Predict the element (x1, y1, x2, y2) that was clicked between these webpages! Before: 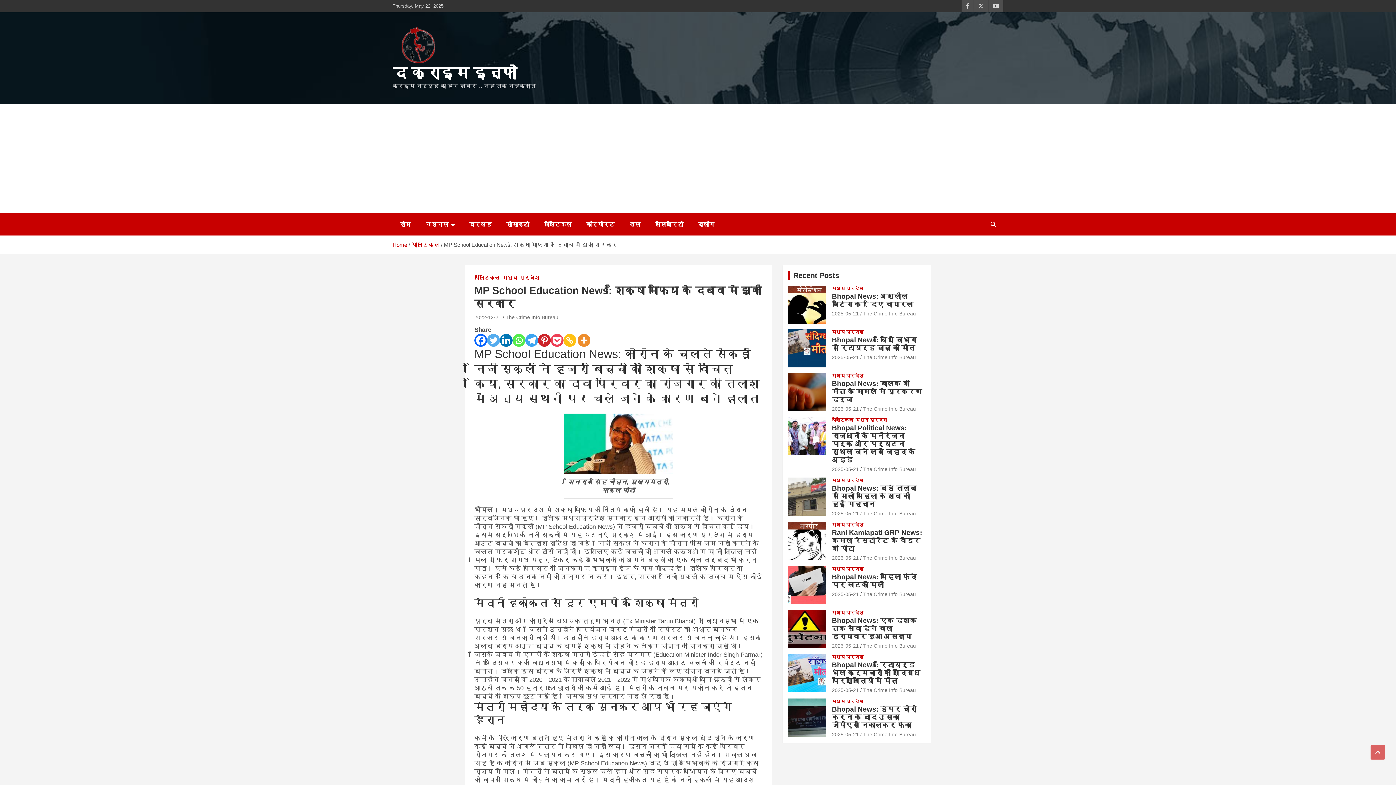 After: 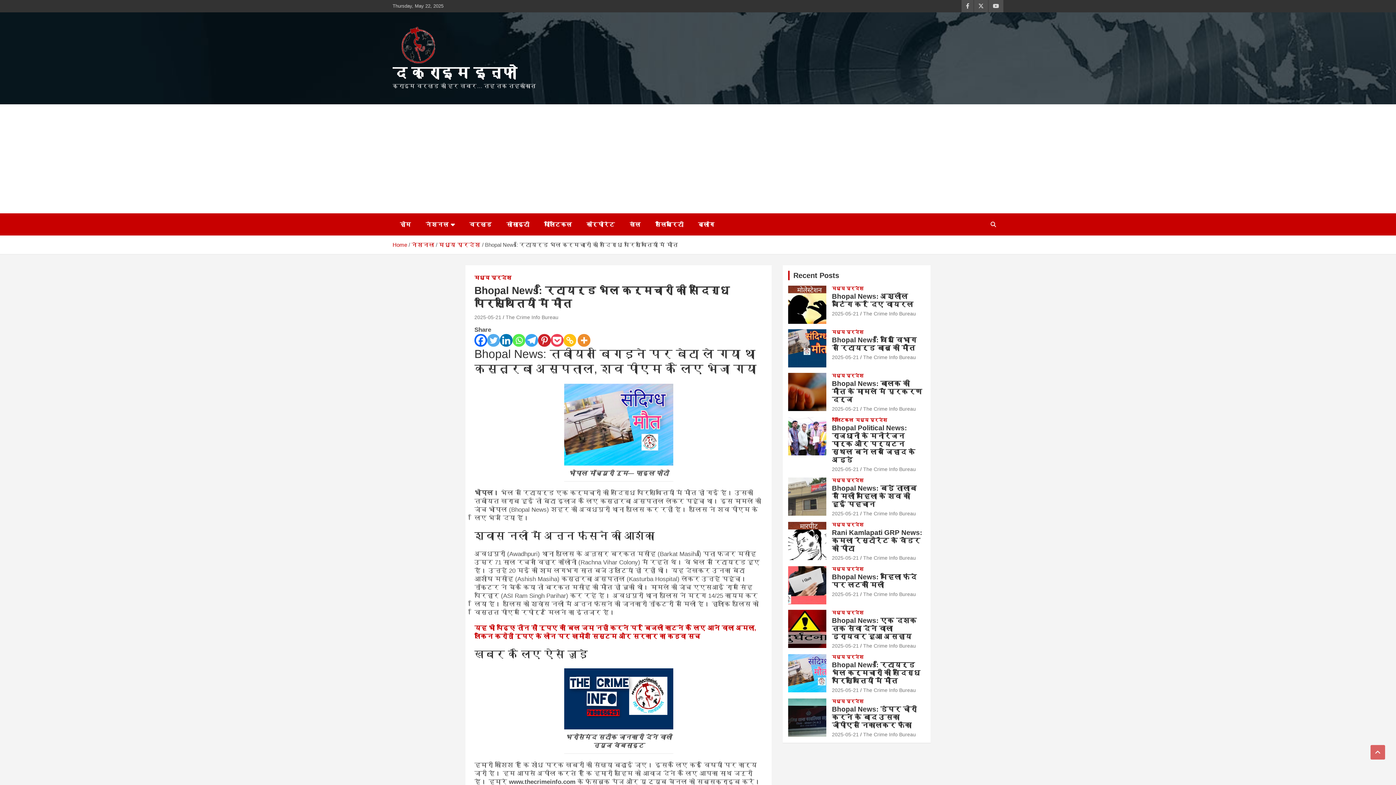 Action: label: 2025-05-21 bbox: (832, 687, 859, 693)